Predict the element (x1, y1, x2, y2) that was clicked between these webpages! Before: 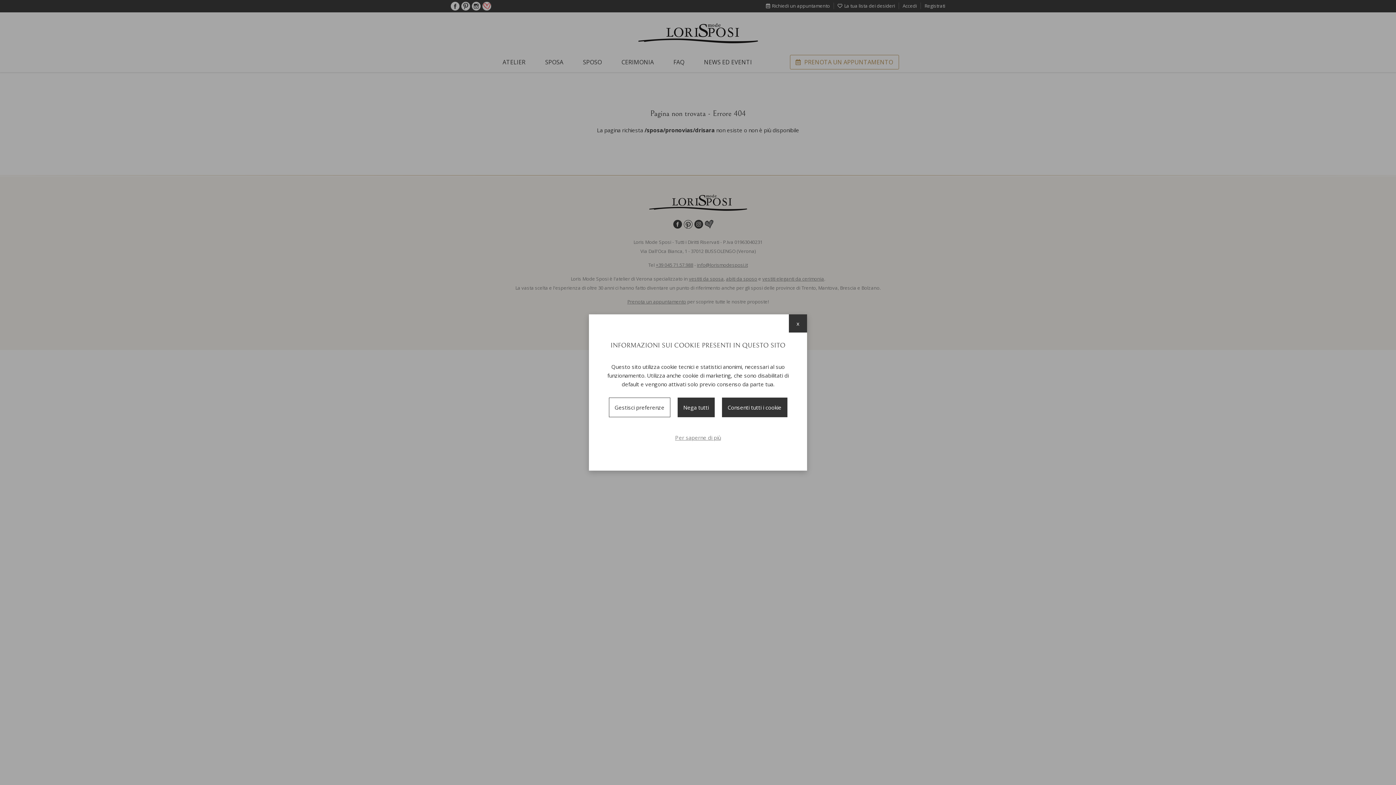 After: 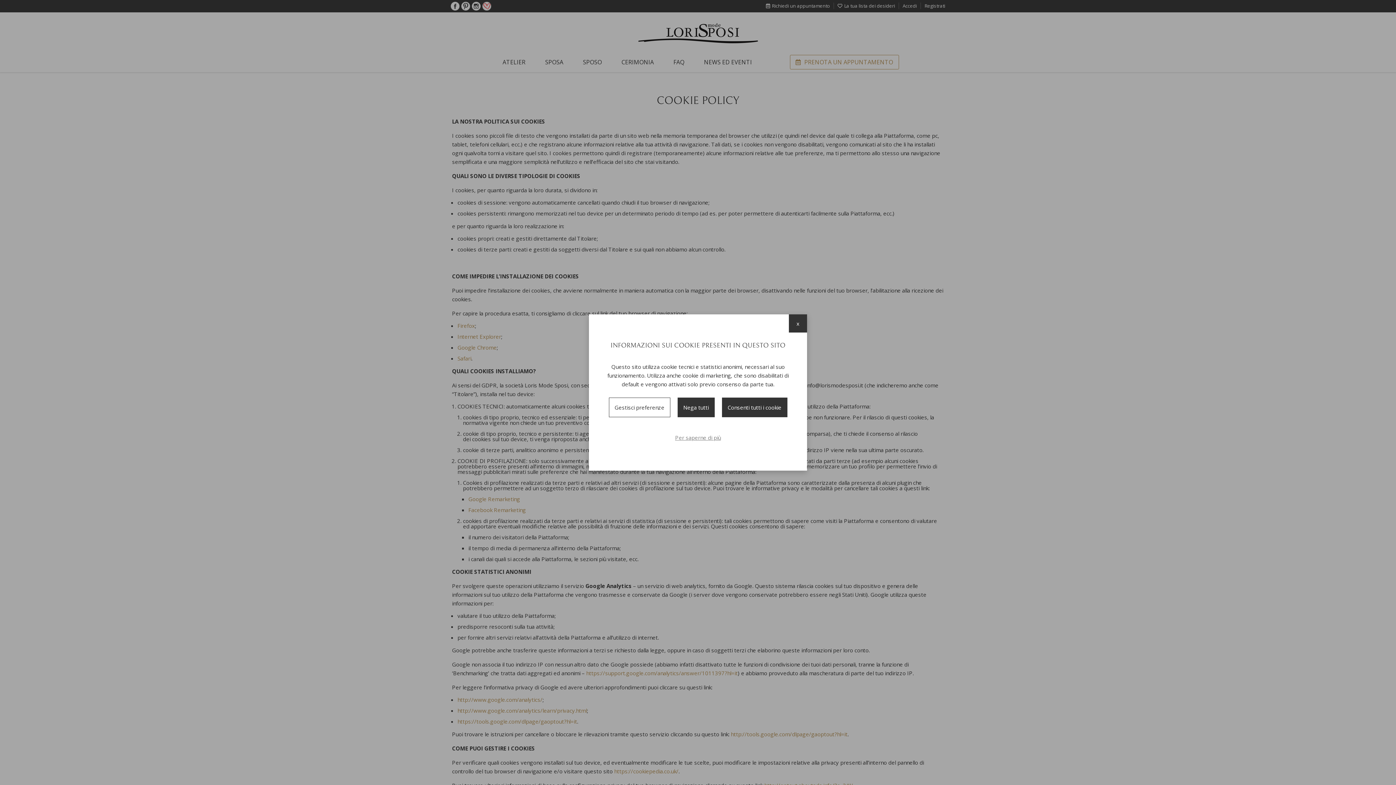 Action: bbox: (673, 432, 722, 443) label: Per saperne di più